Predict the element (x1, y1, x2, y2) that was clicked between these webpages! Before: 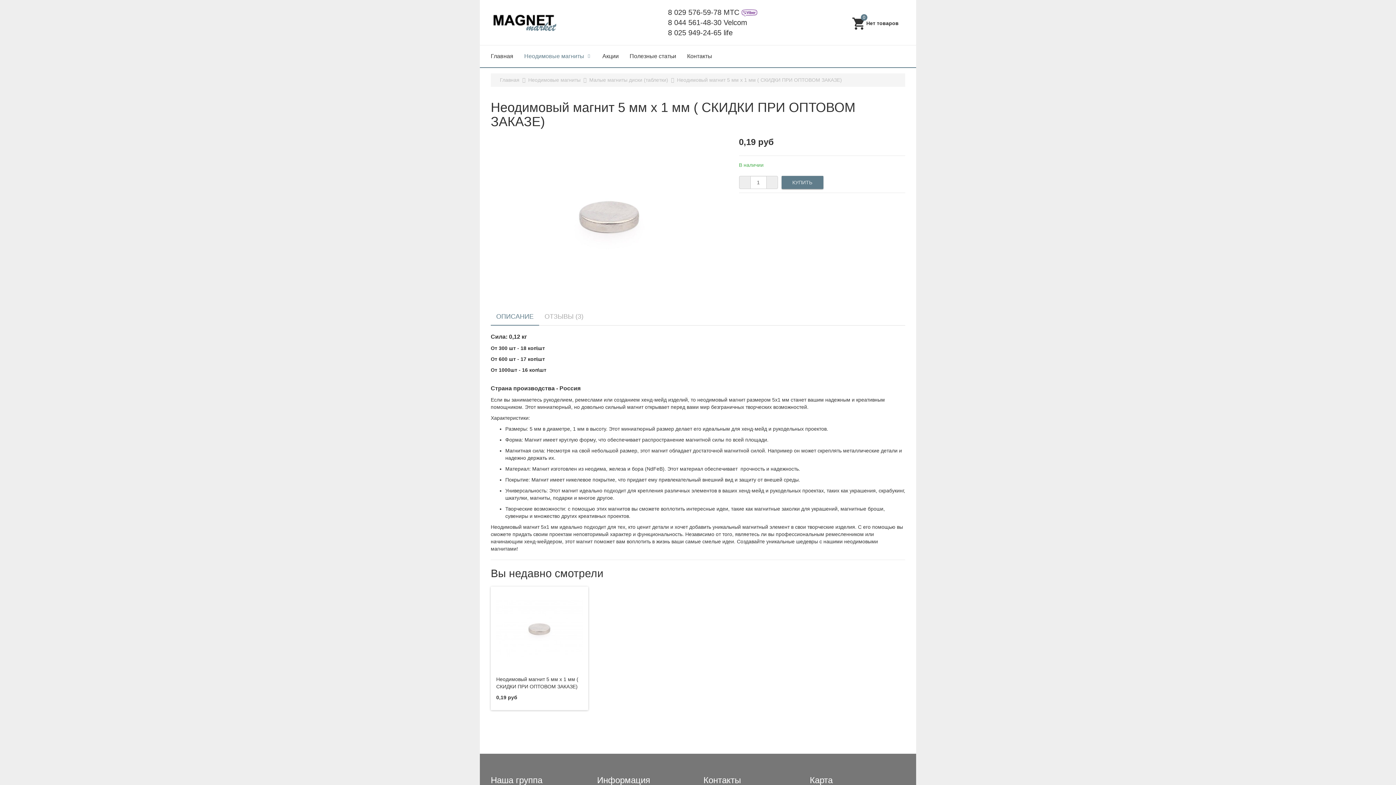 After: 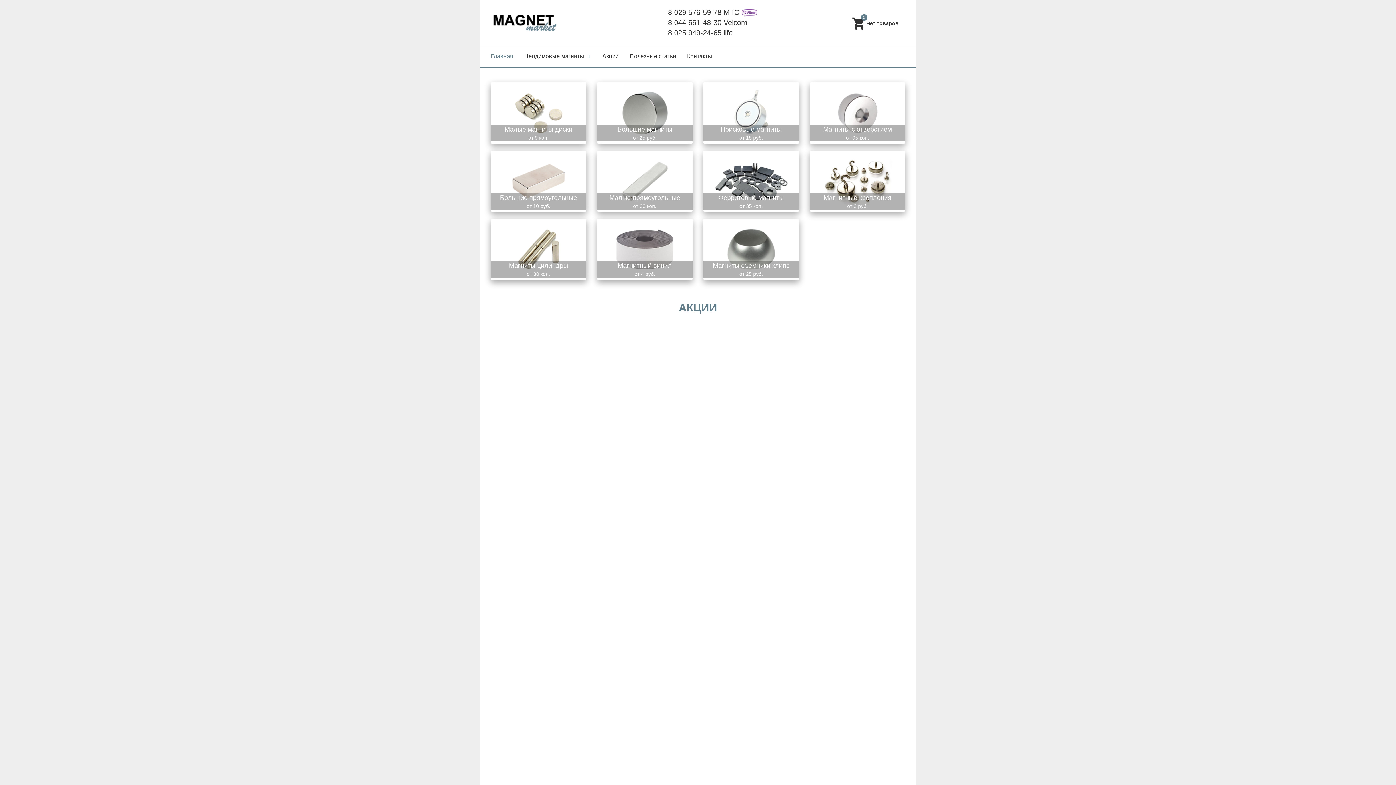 Action: bbox: (500, 77, 519, 82) label: Главная